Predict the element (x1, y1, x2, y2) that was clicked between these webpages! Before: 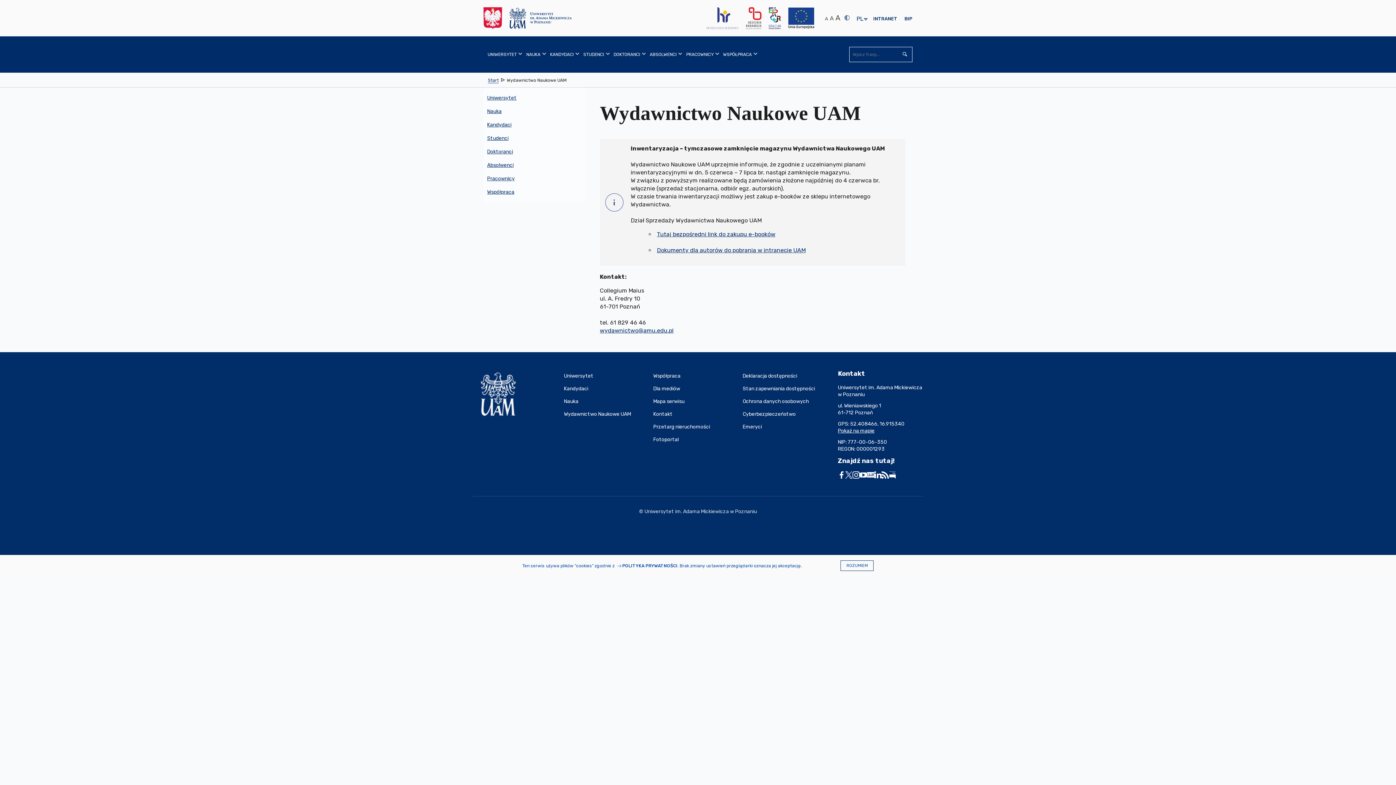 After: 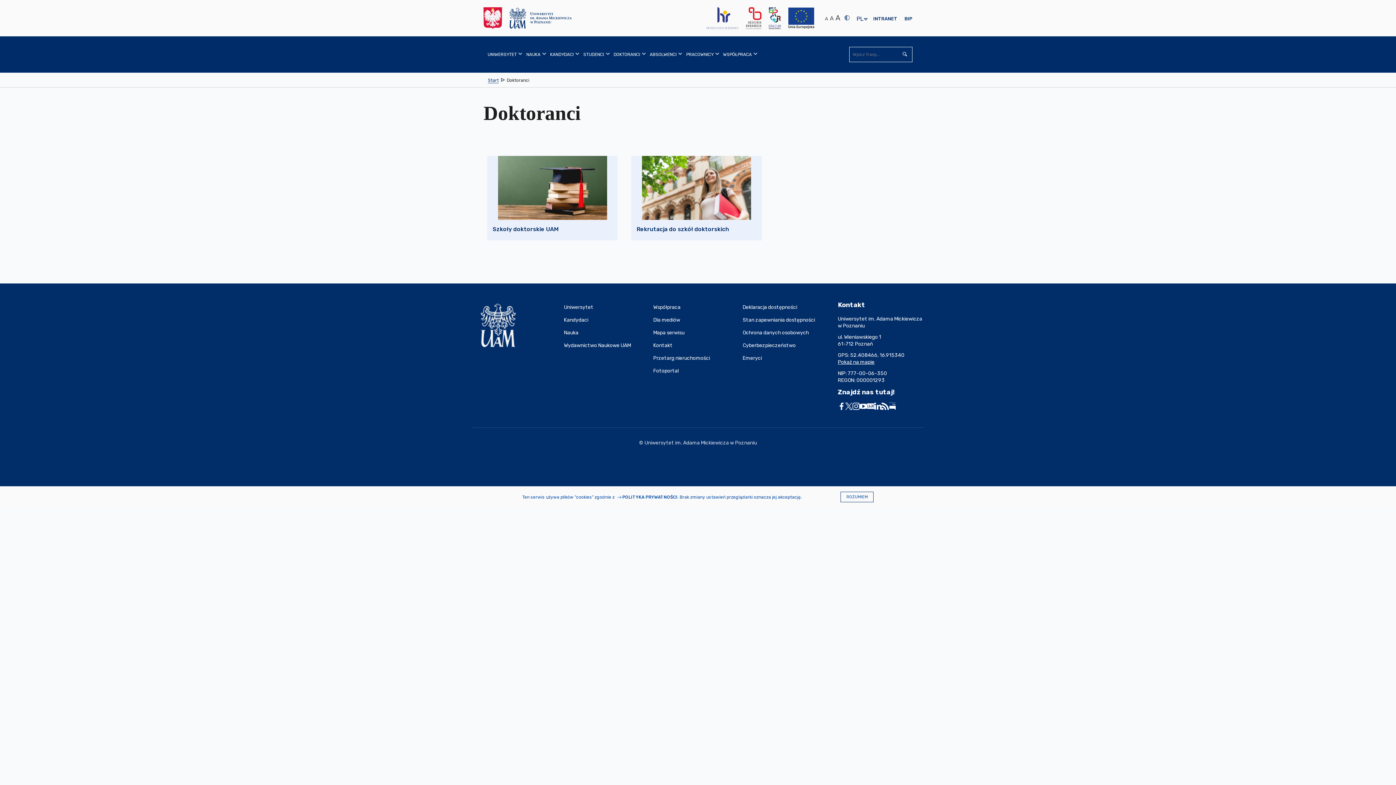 Action: bbox: (483, 145, 585, 158) label: Doktoranci